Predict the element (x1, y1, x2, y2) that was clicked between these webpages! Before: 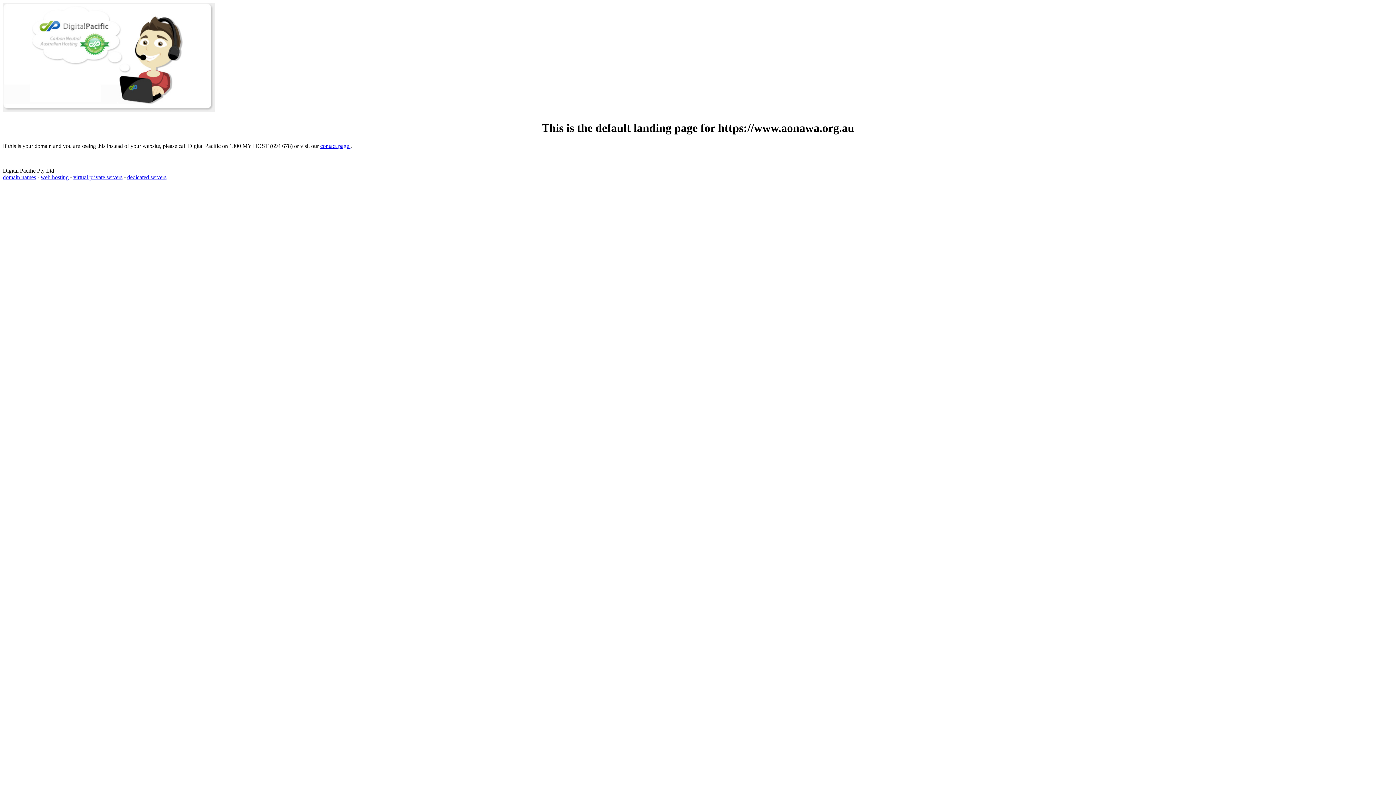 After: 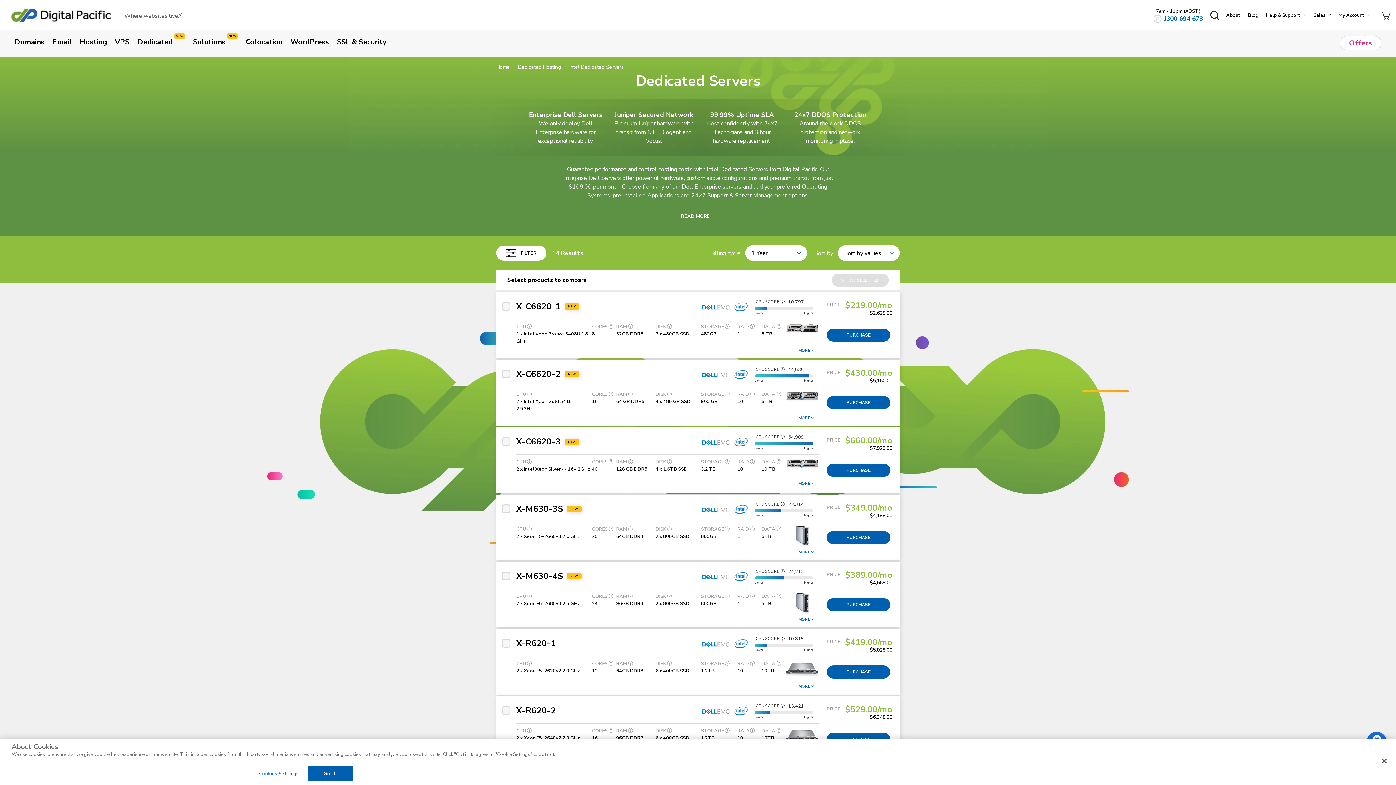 Action: label: dedicated servers bbox: (127, 174, 166, 180)